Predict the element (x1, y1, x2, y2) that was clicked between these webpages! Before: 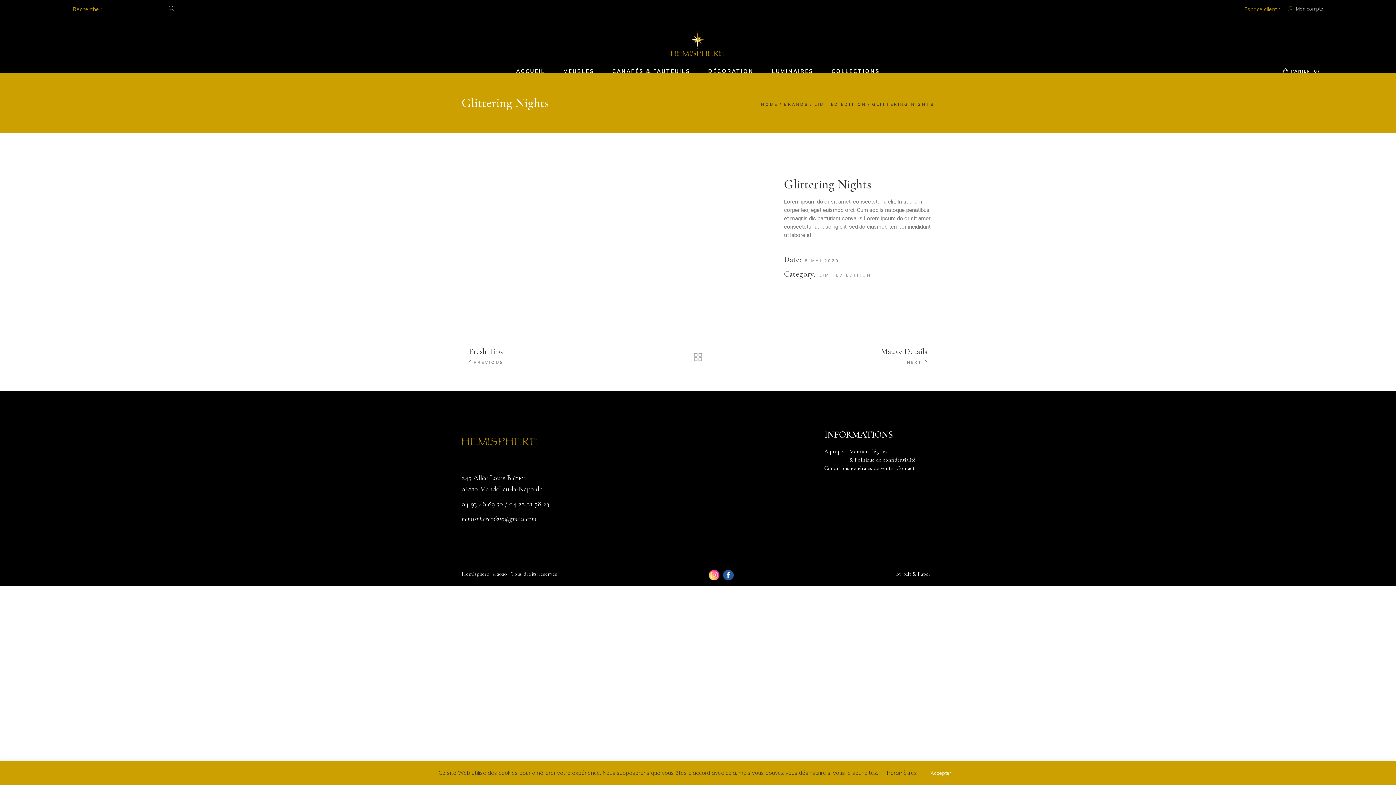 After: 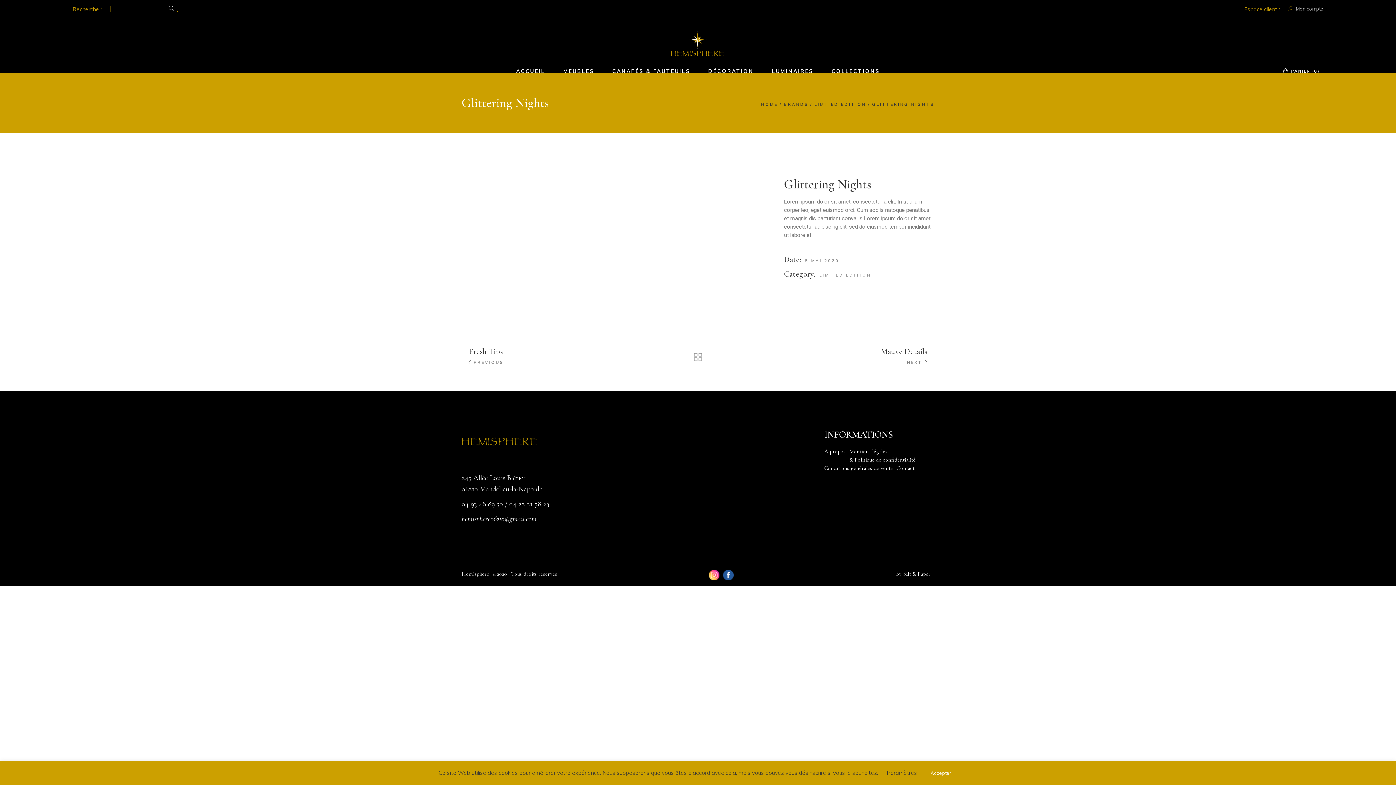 Action: bbox: (163, 5, 177, 10)